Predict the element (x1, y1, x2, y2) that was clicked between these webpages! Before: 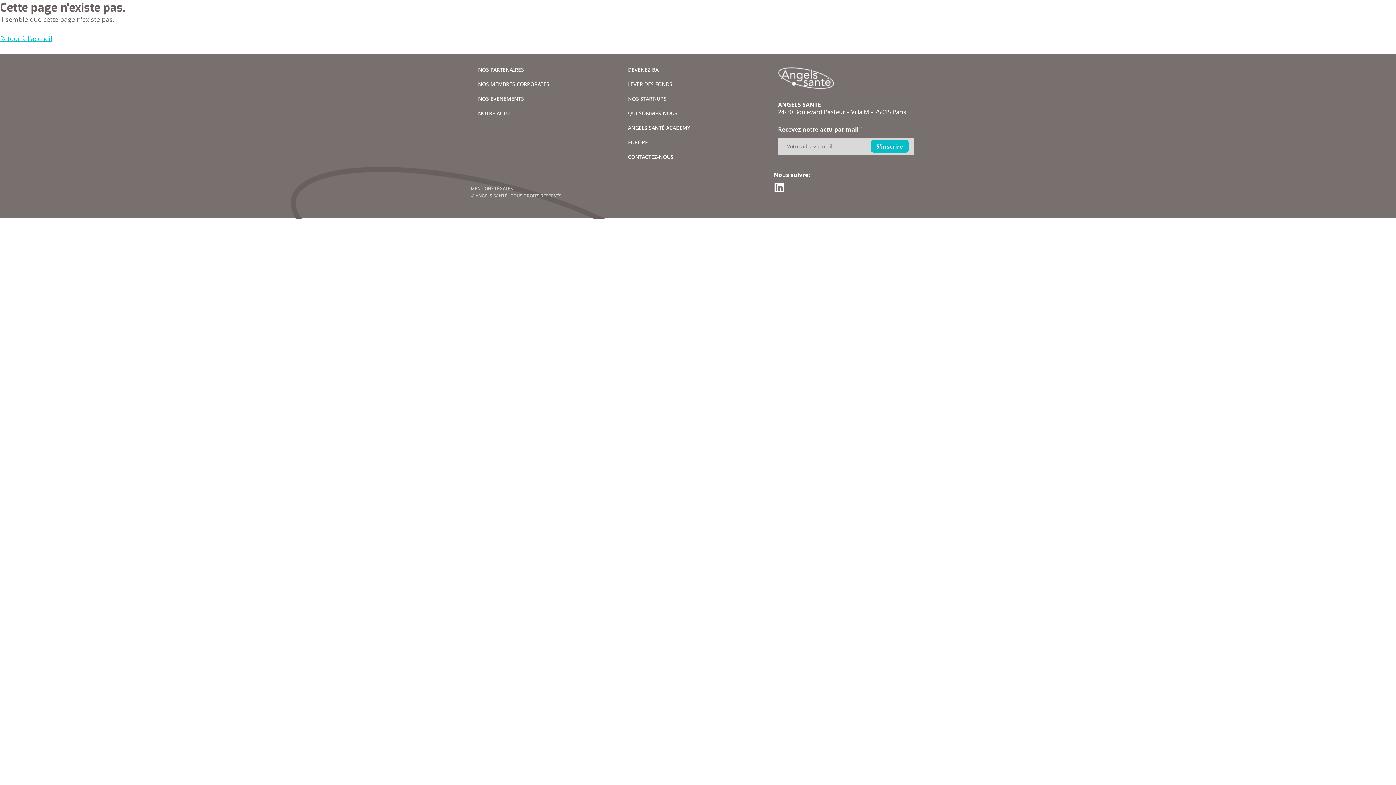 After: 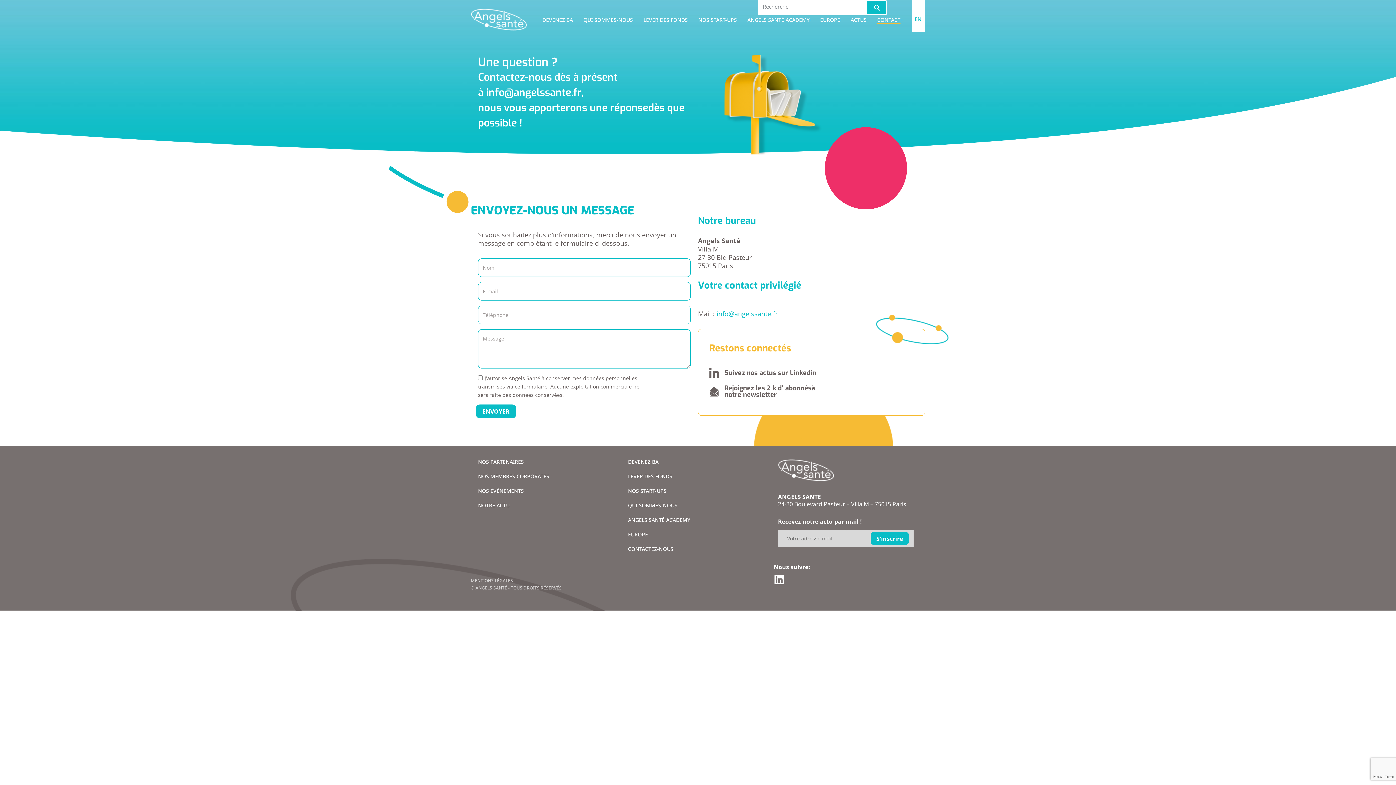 Action: bbox: (628, 153, 763, 160) label: CONTACTEZ-NOUS